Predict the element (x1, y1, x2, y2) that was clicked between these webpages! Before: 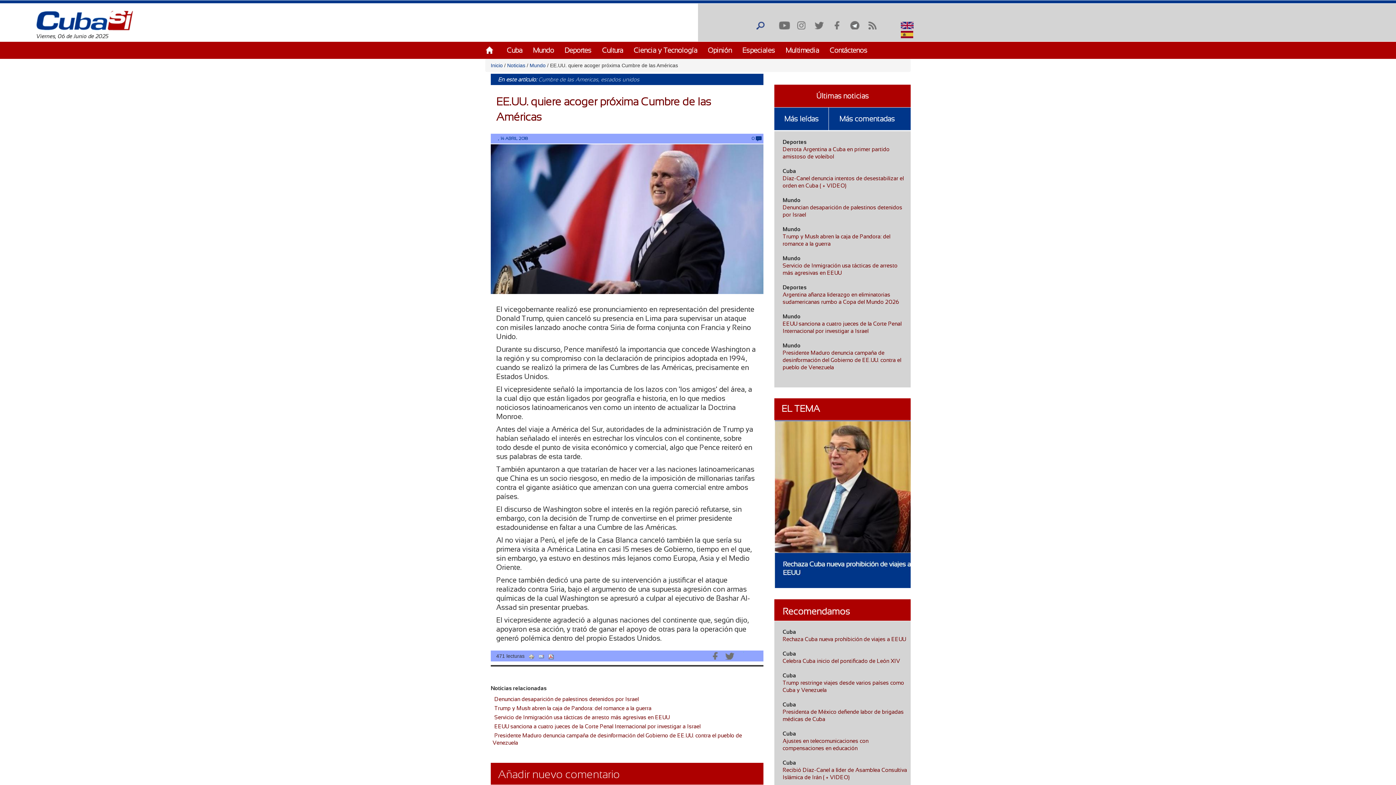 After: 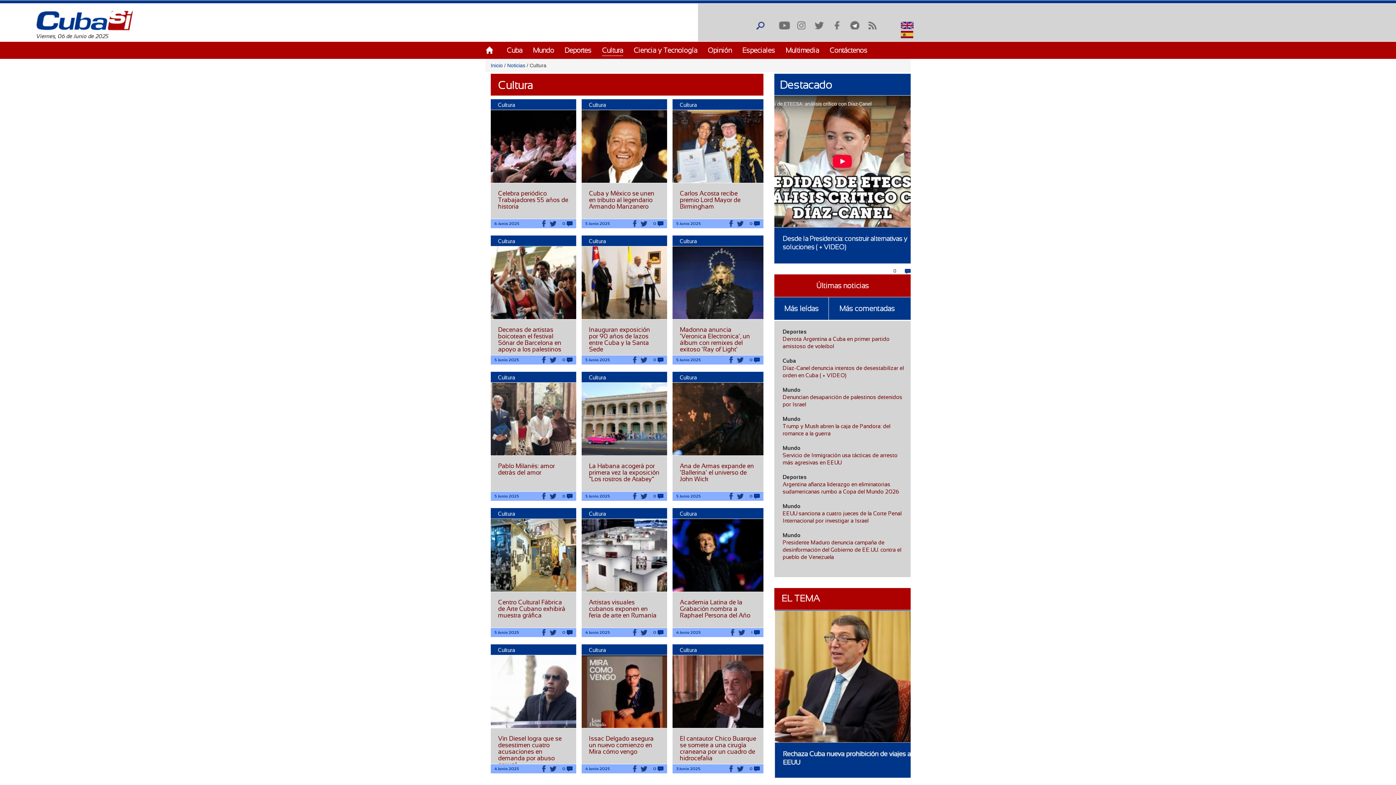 Action: bbox: (602, 46, 623, 54) label: Cultura